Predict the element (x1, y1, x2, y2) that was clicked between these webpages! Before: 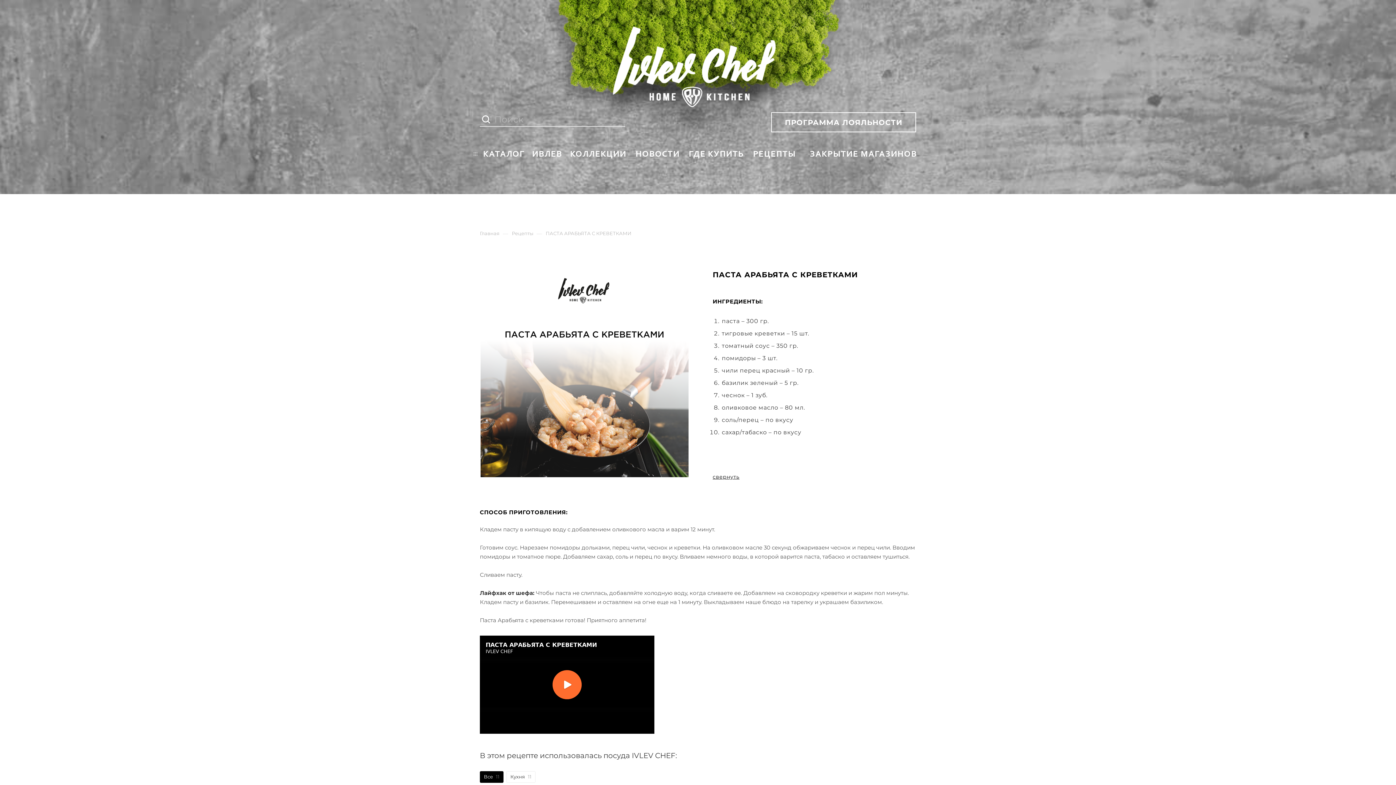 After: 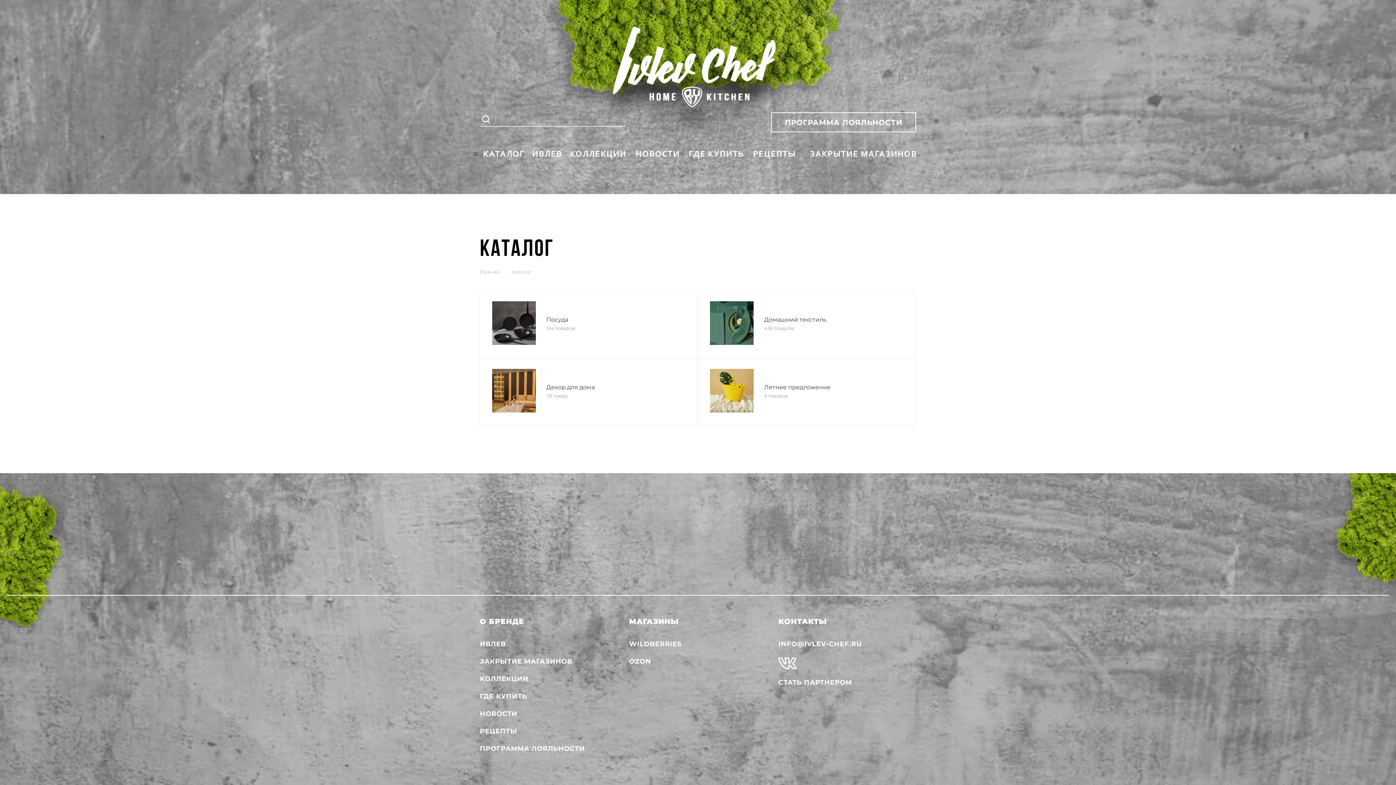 Action: label:  КАТАЛОГ bbox: (469, 149, 529, 168)